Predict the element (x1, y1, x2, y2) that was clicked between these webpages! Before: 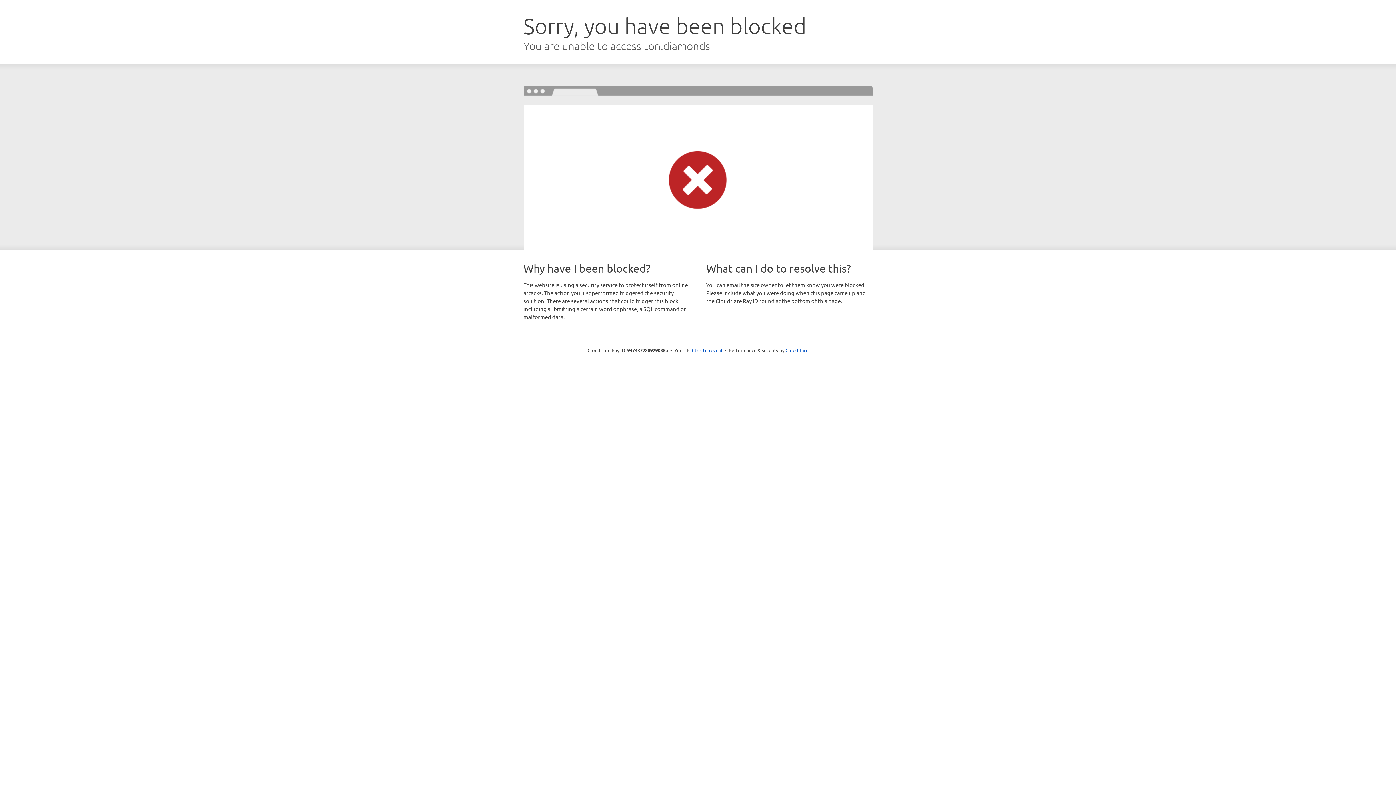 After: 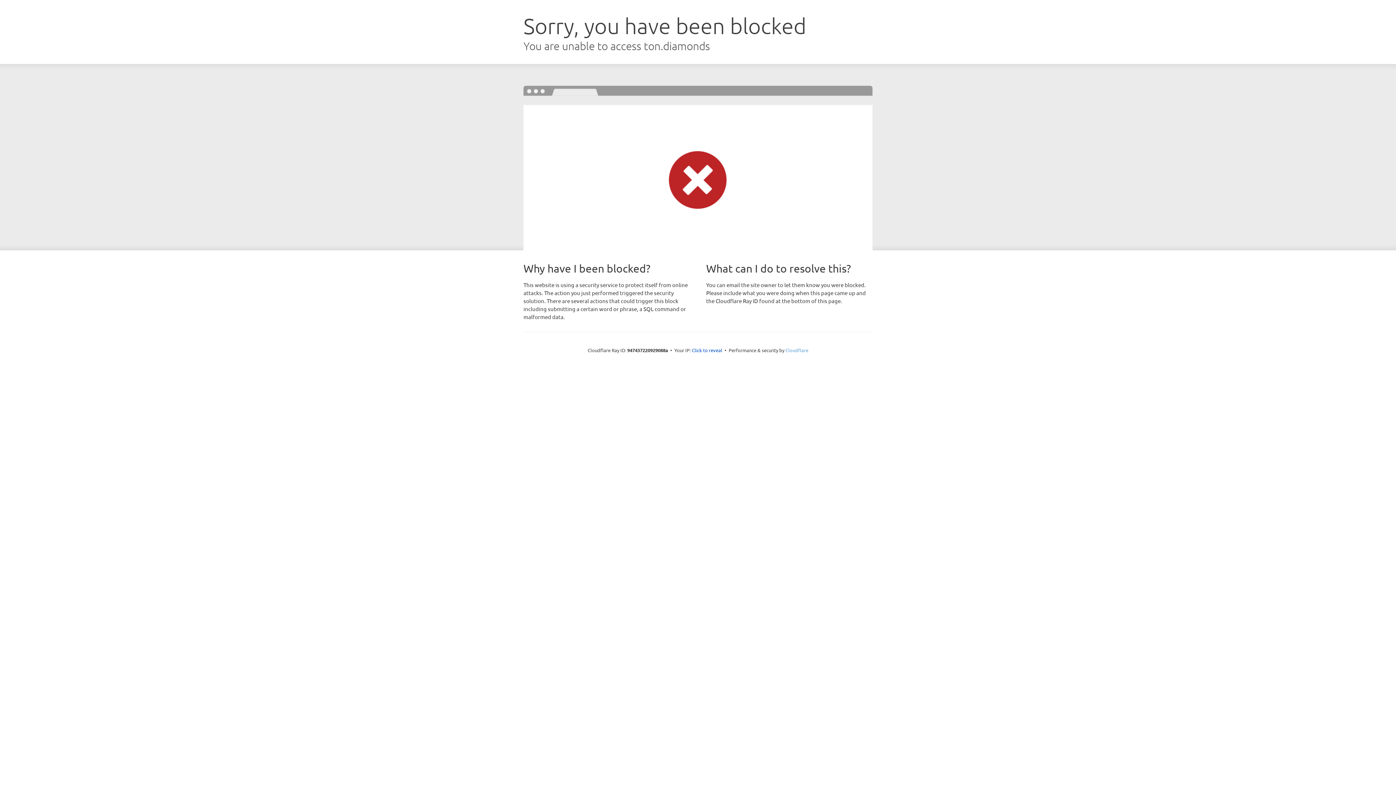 Action: bbox: (785, 347, 808, 353) label: Cloudflare